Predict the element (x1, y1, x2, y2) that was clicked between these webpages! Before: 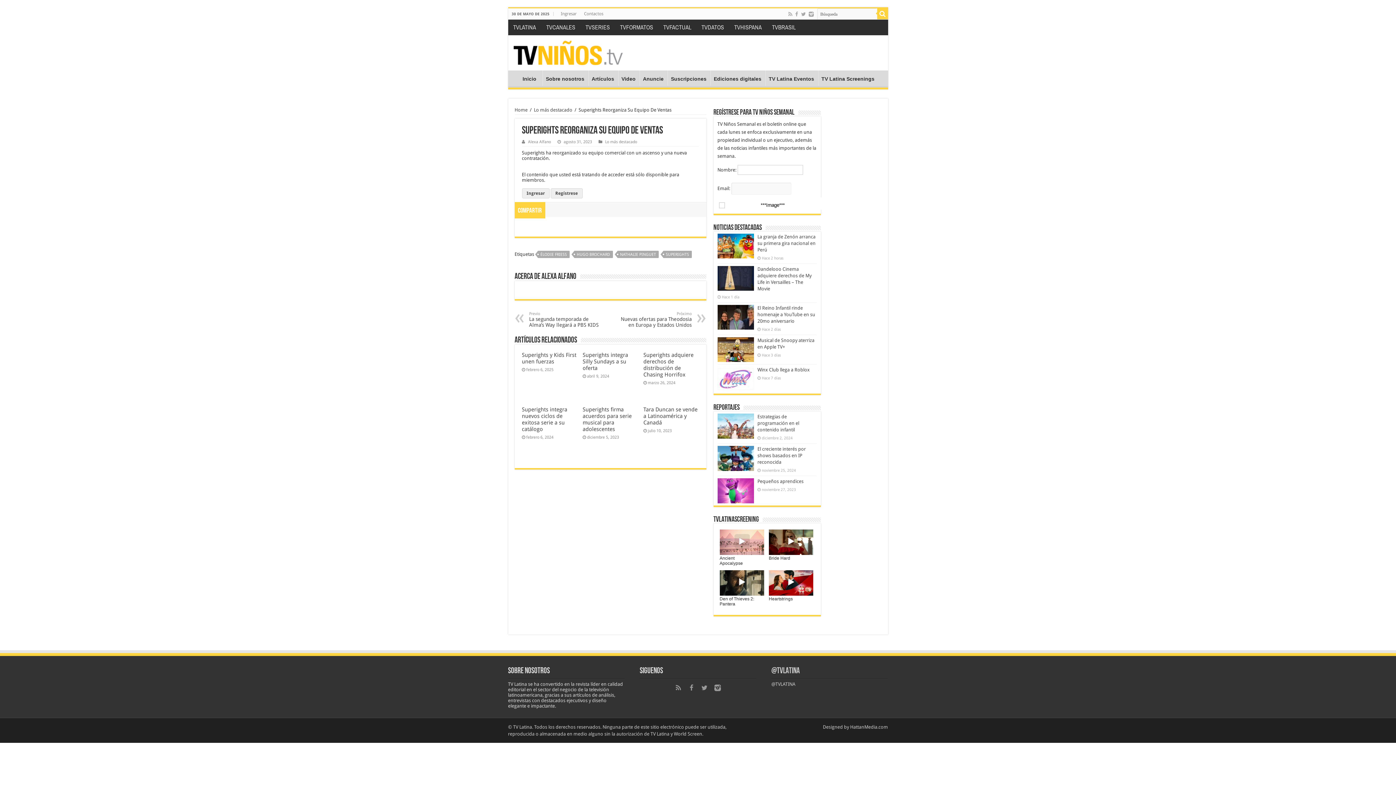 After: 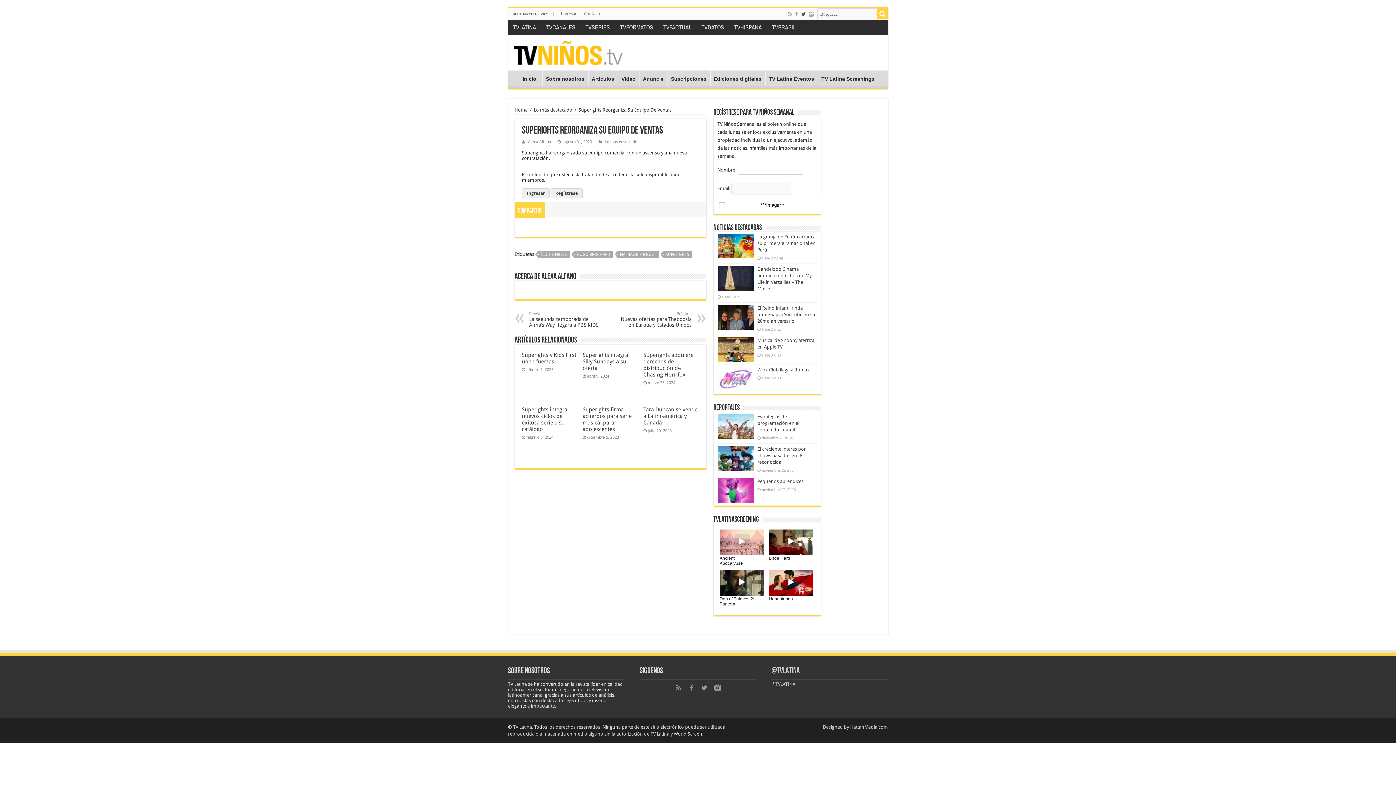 Action: bbox: (800, 9, 806, 18)